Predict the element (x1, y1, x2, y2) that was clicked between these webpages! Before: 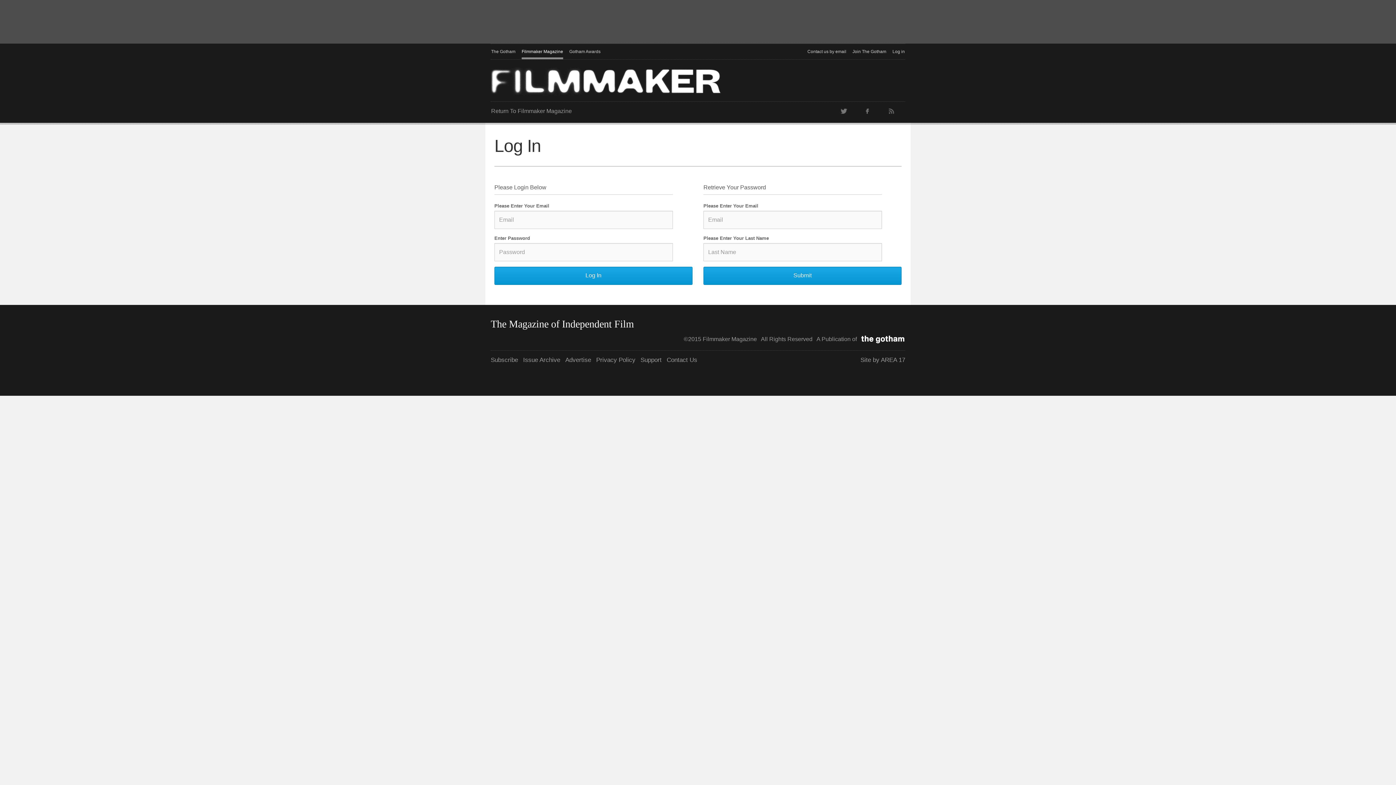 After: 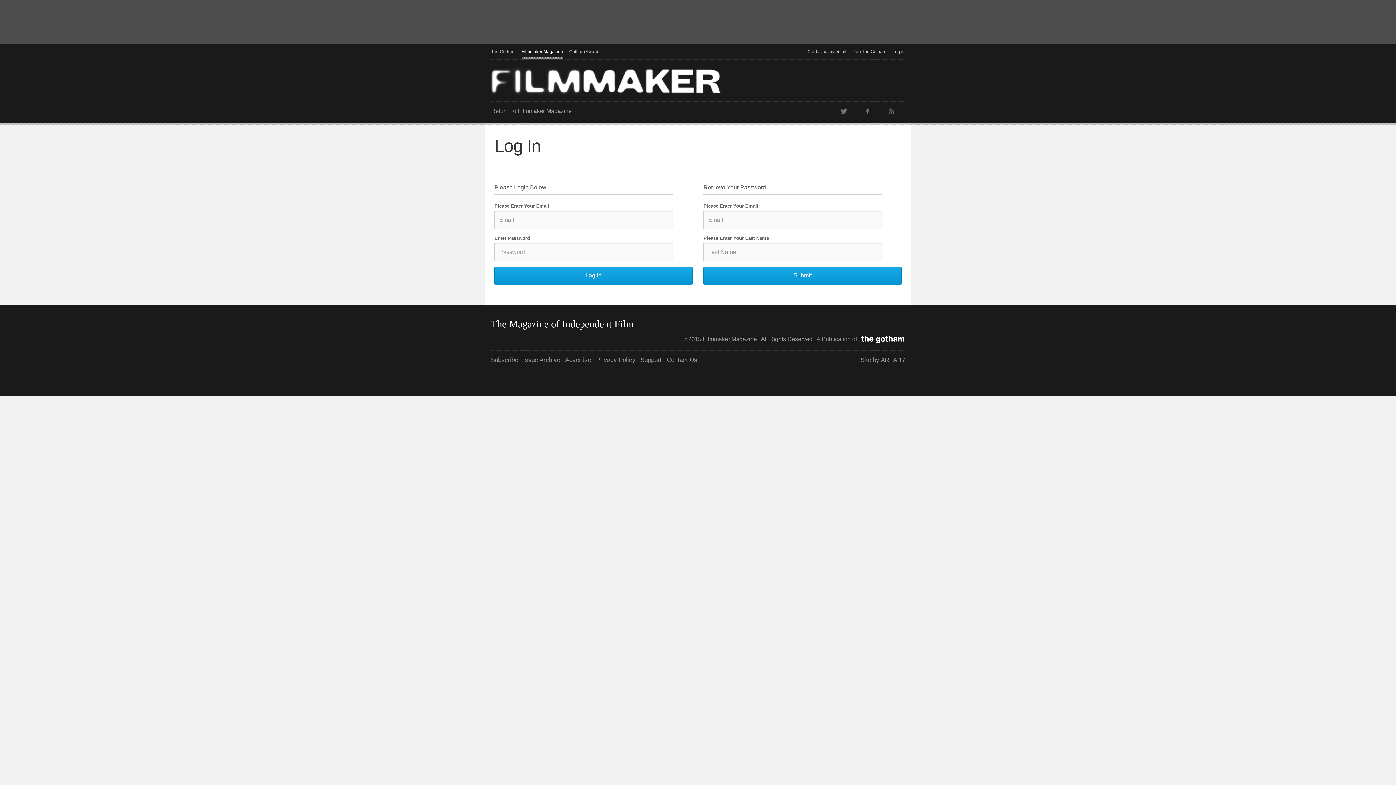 Action: label: Twitter bbox: (835, 102, 853, 120)